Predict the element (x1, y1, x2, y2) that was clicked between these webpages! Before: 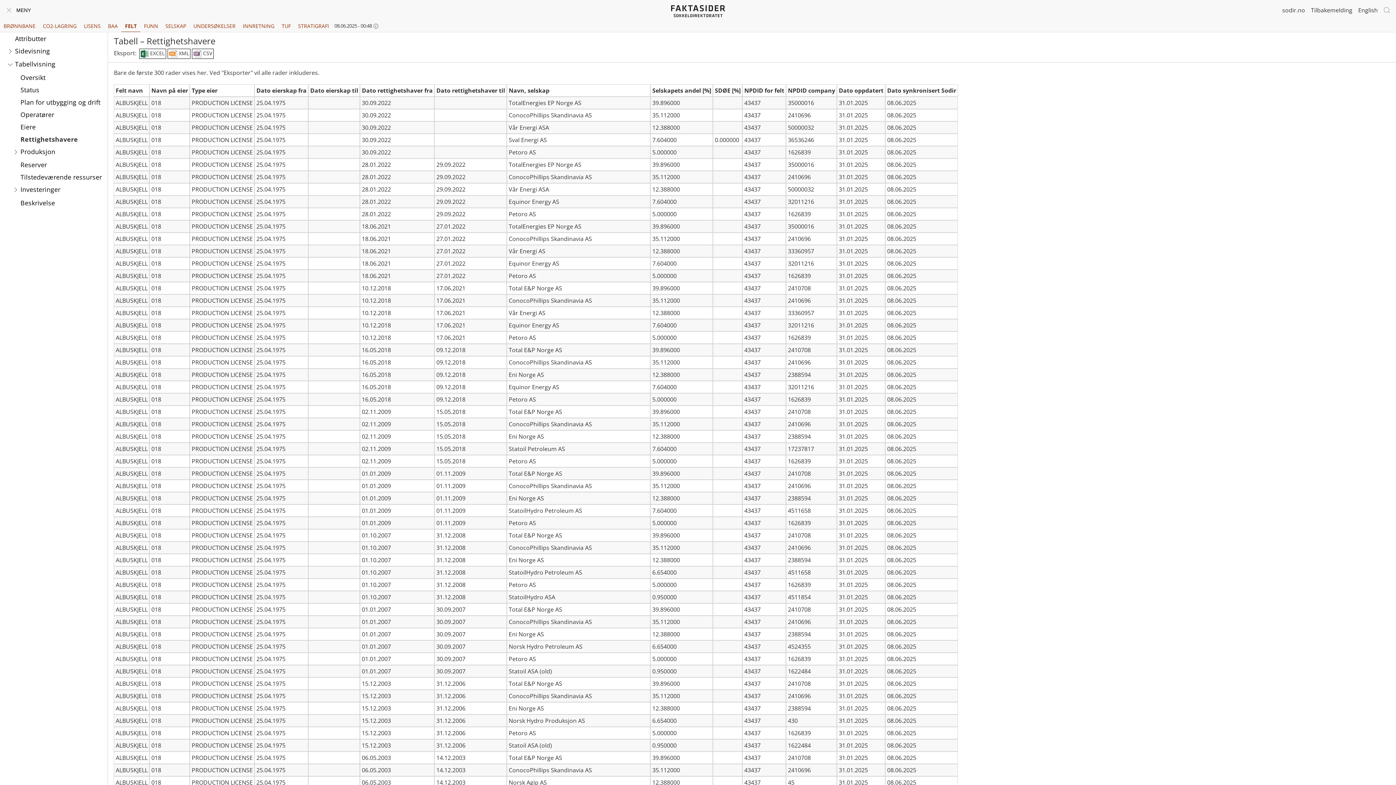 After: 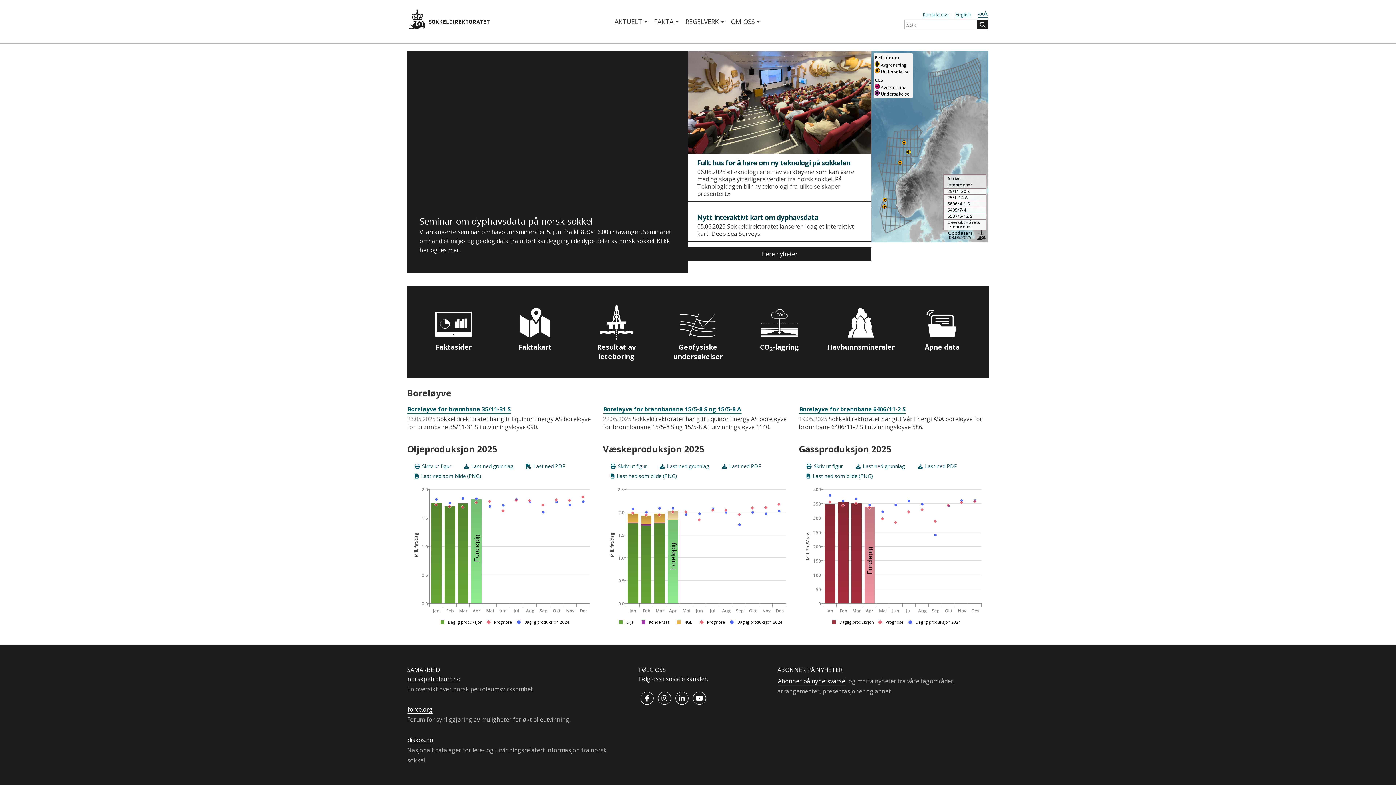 Action: bbox: (1282, 5, 1305, 14) label: sodir.no